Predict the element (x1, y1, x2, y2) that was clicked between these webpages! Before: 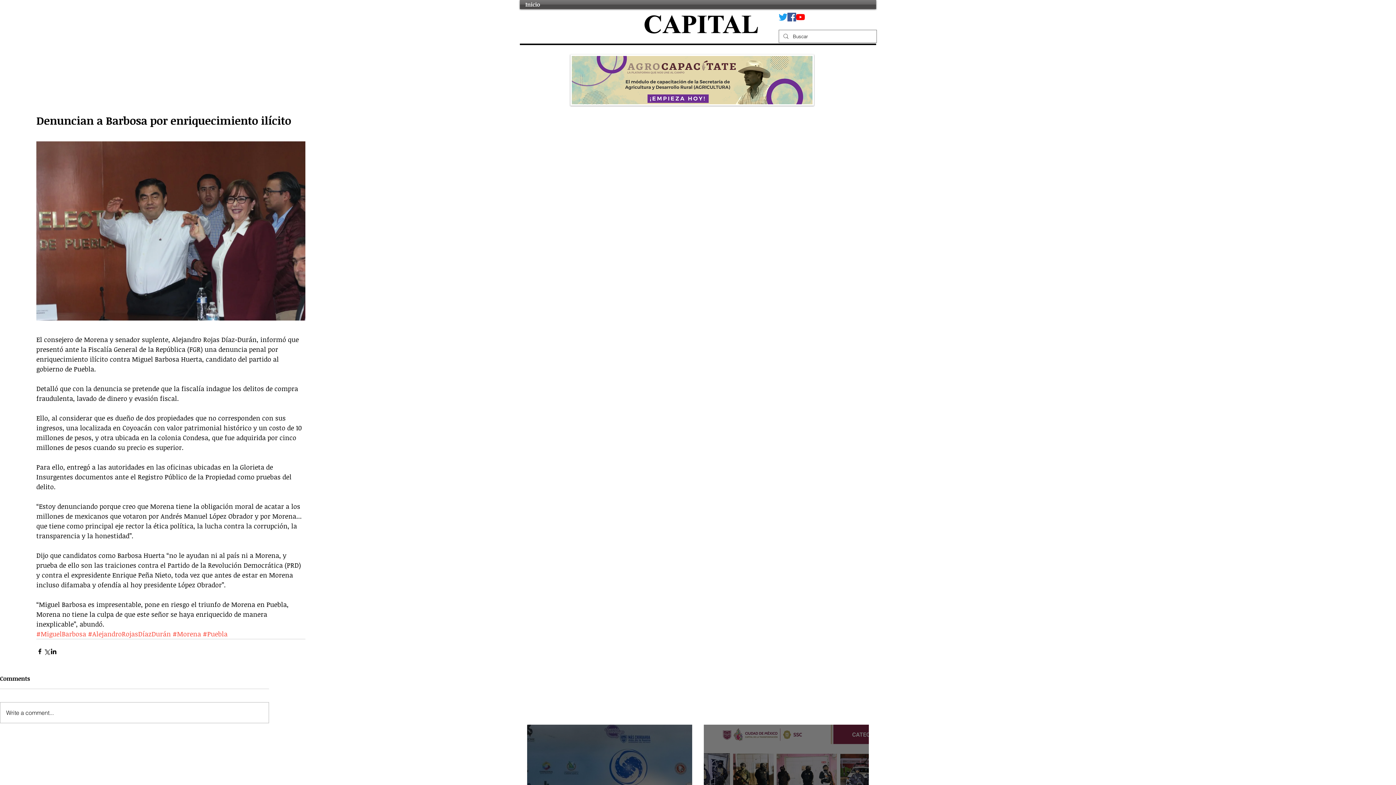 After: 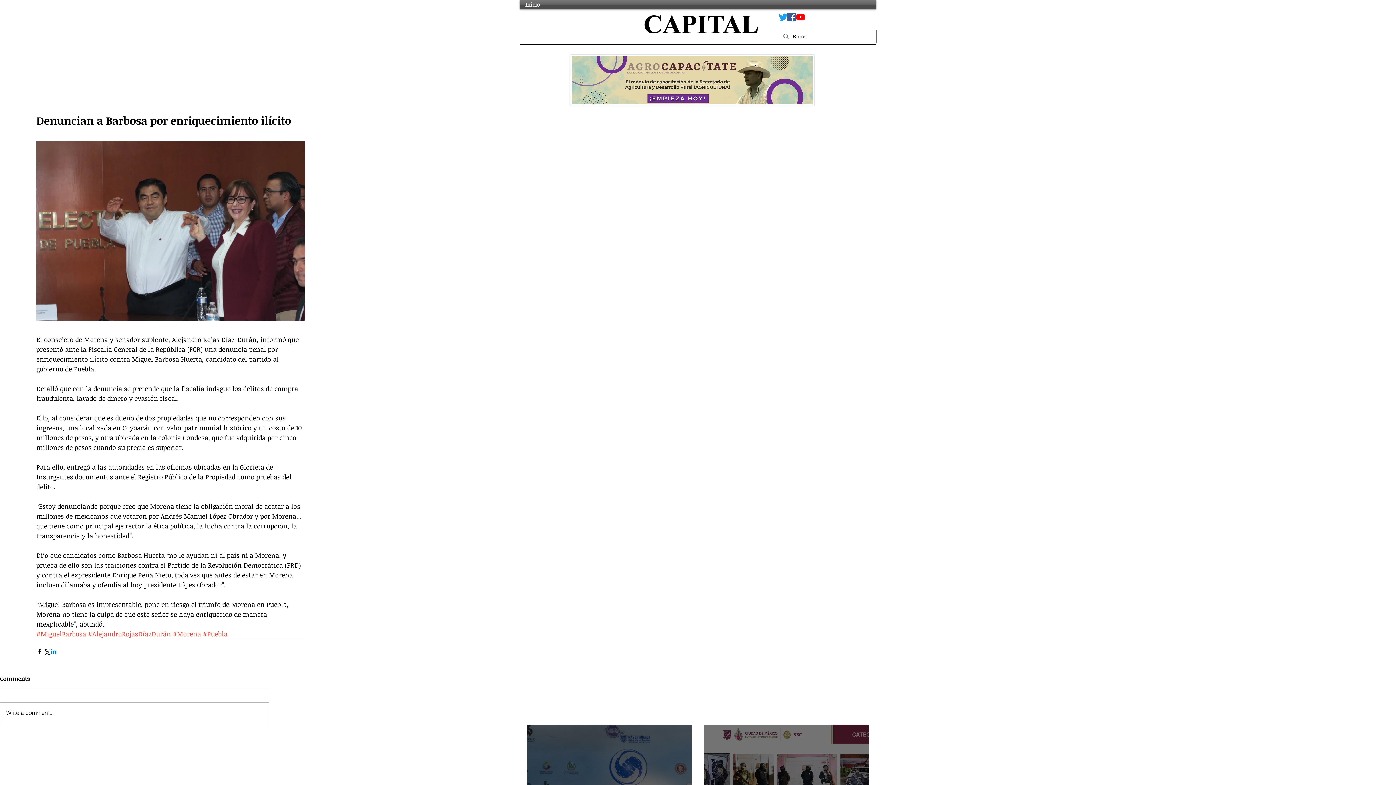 Action: label: Compartir a través de LinkedIn bbox: (50, 648, 57, 655)